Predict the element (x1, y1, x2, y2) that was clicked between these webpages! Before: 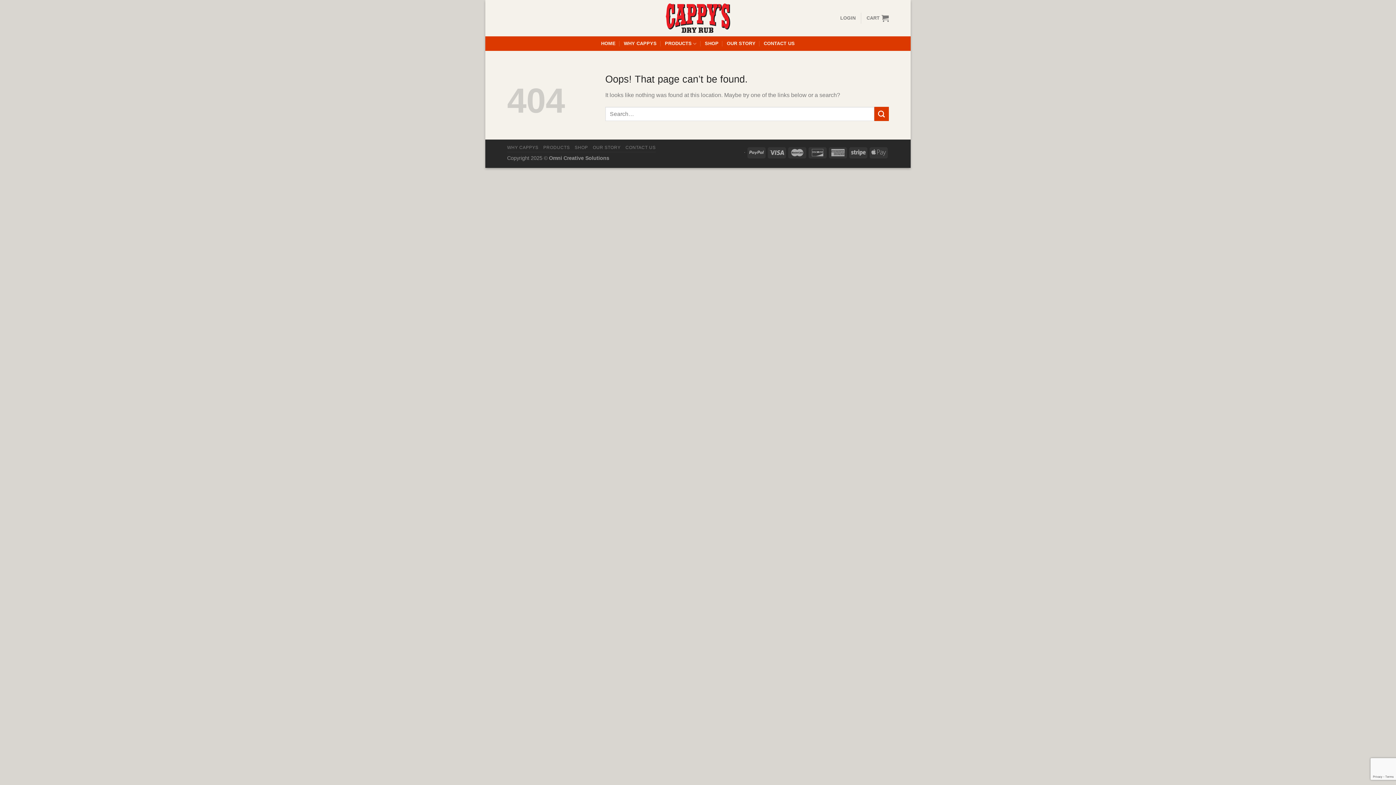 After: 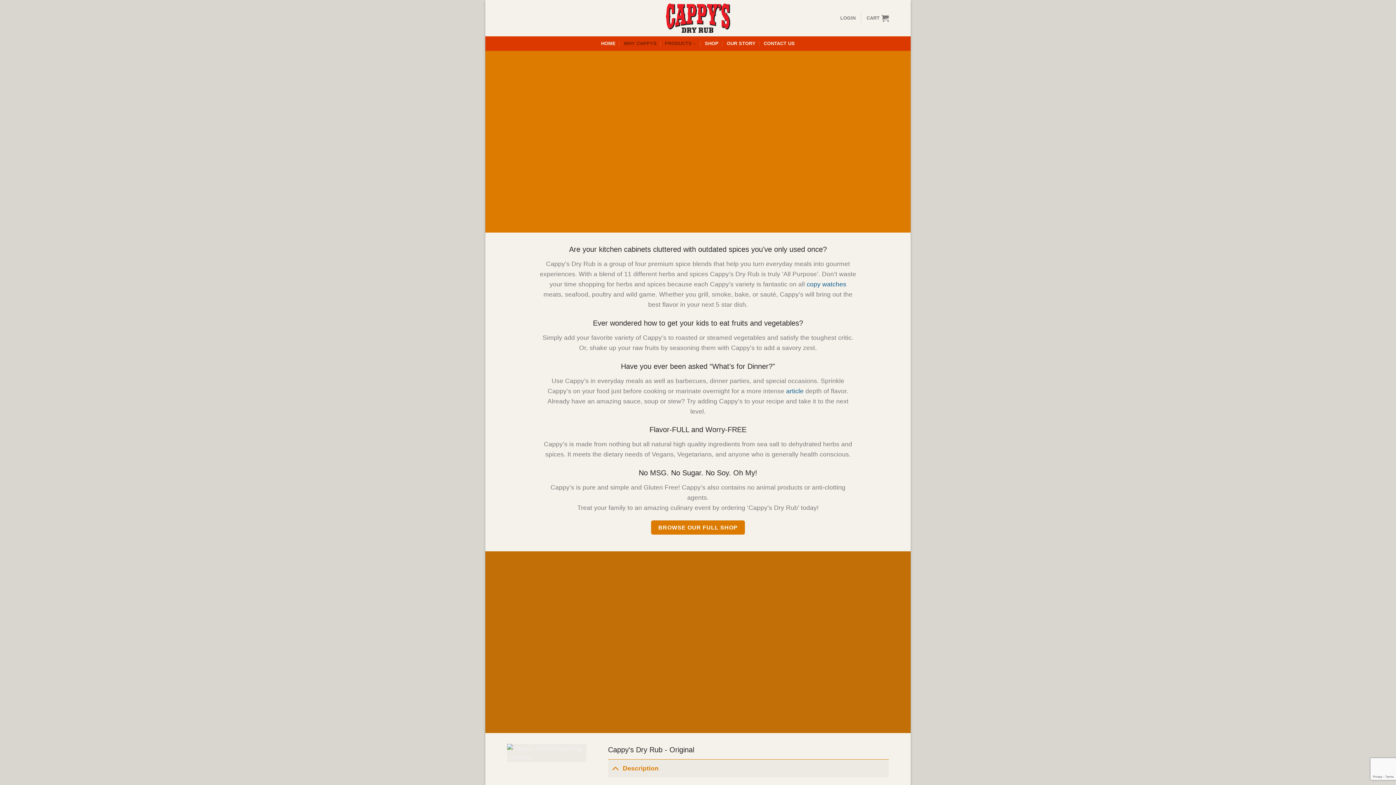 Action: label: WHY CAPPYS bbox: (623, 36, 656, 50)